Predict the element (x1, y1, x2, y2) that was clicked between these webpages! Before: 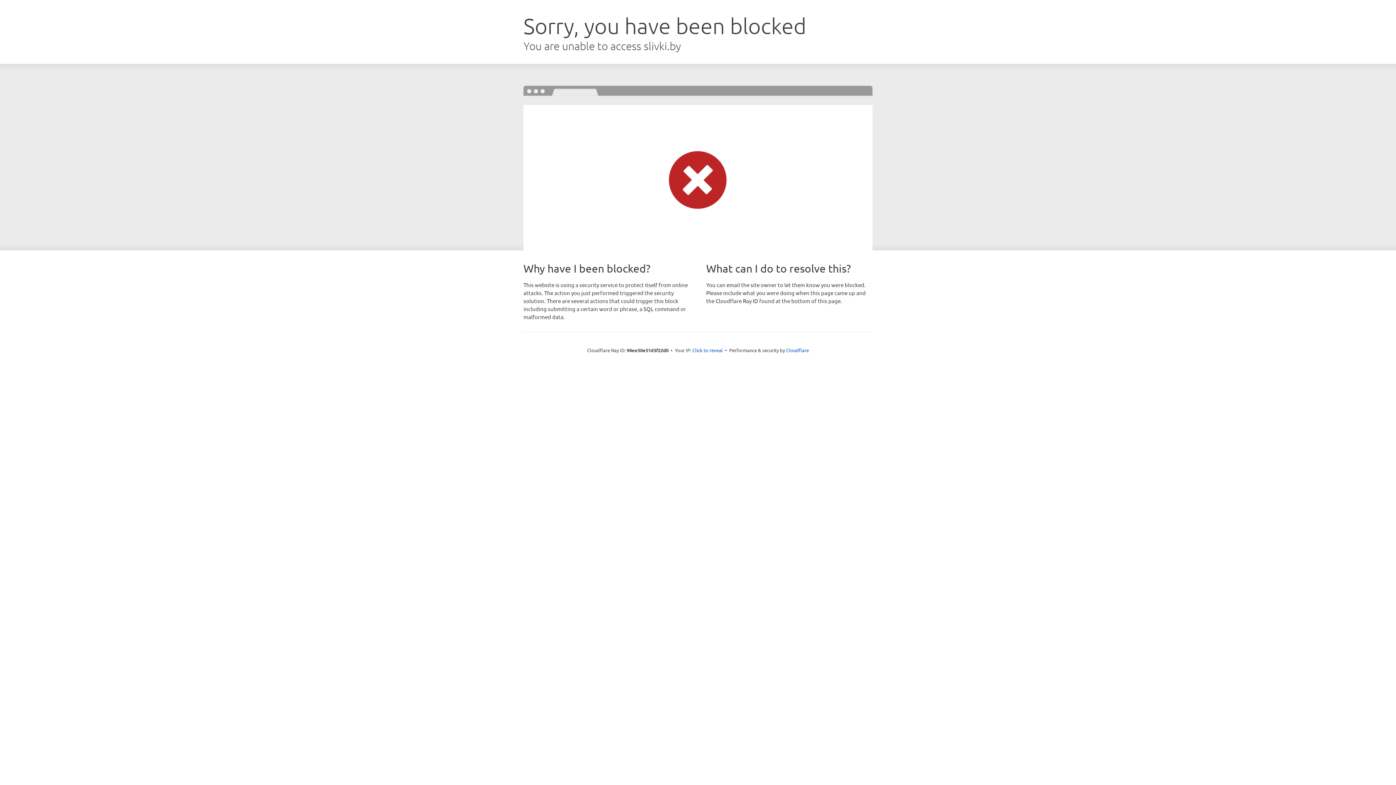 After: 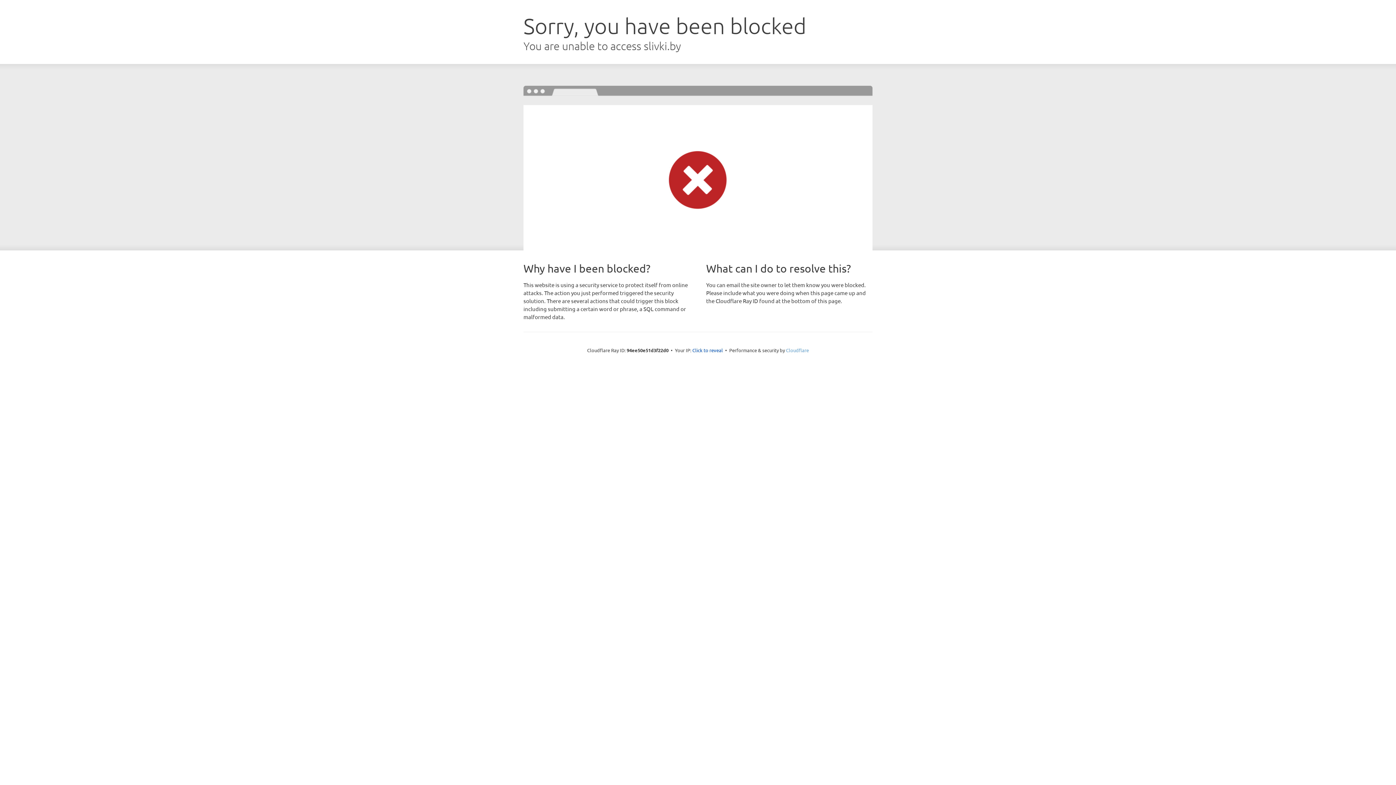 Action: bbox: (786, 347, 809, 353) label: Cloudflare